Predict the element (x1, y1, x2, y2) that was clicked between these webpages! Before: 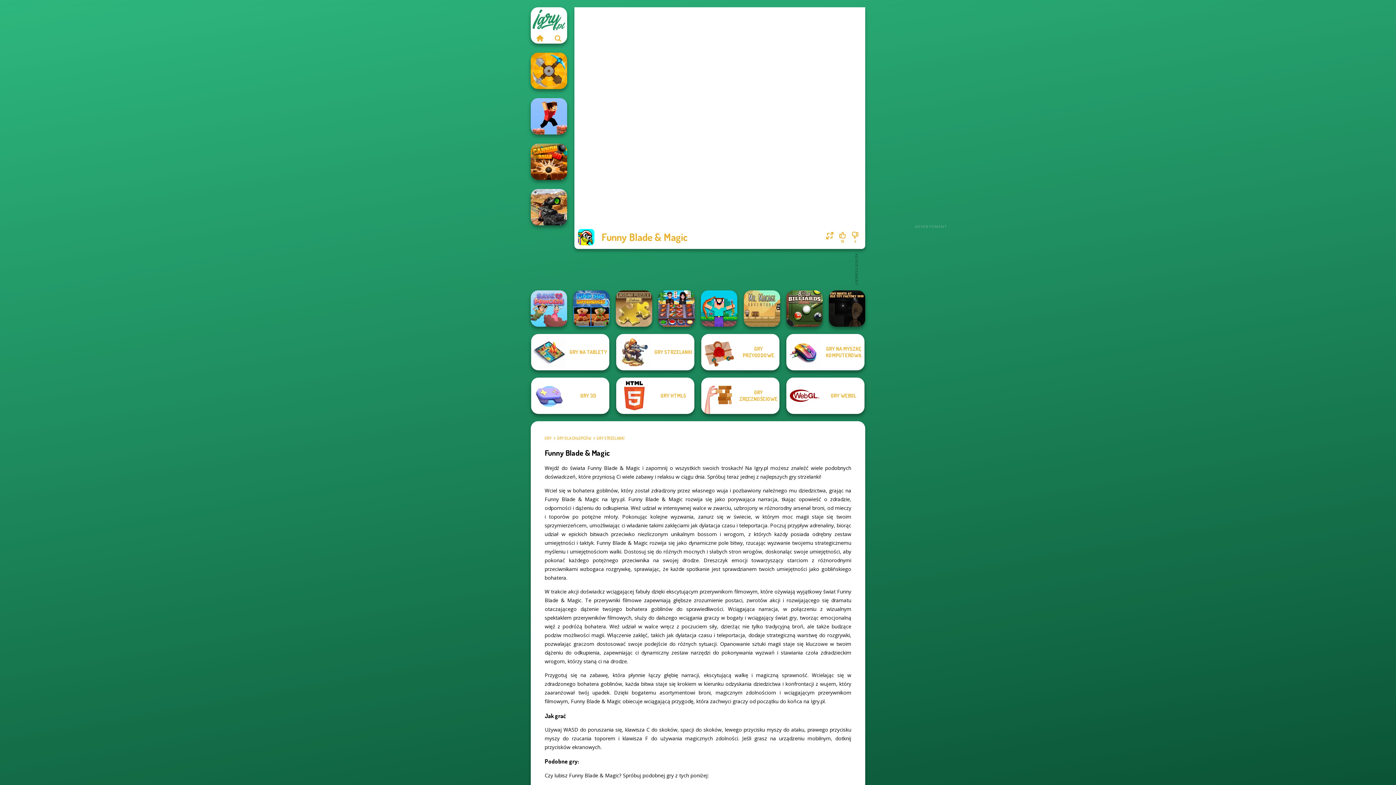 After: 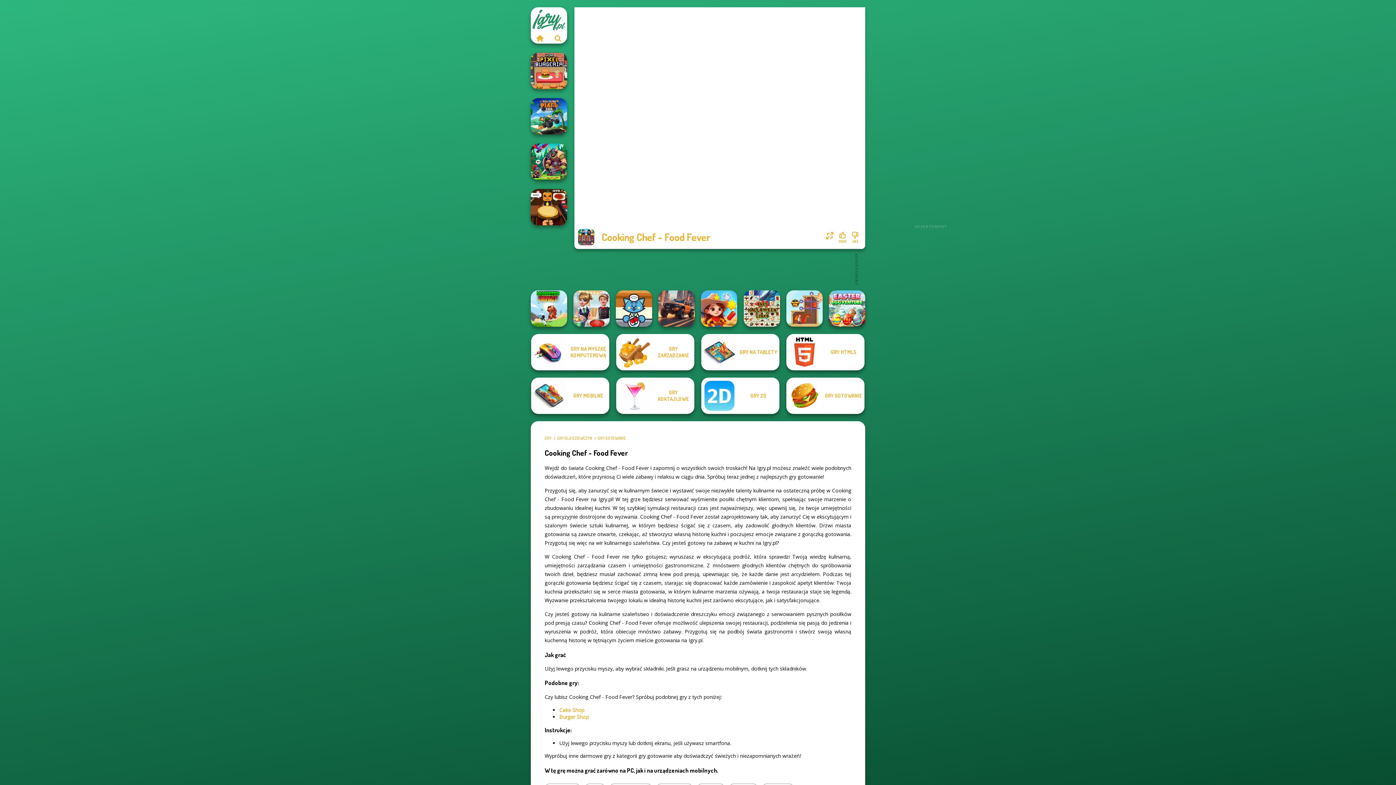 Action: bbox: (658, 290, 694, 326) label: Cooking Chef - Food Fever